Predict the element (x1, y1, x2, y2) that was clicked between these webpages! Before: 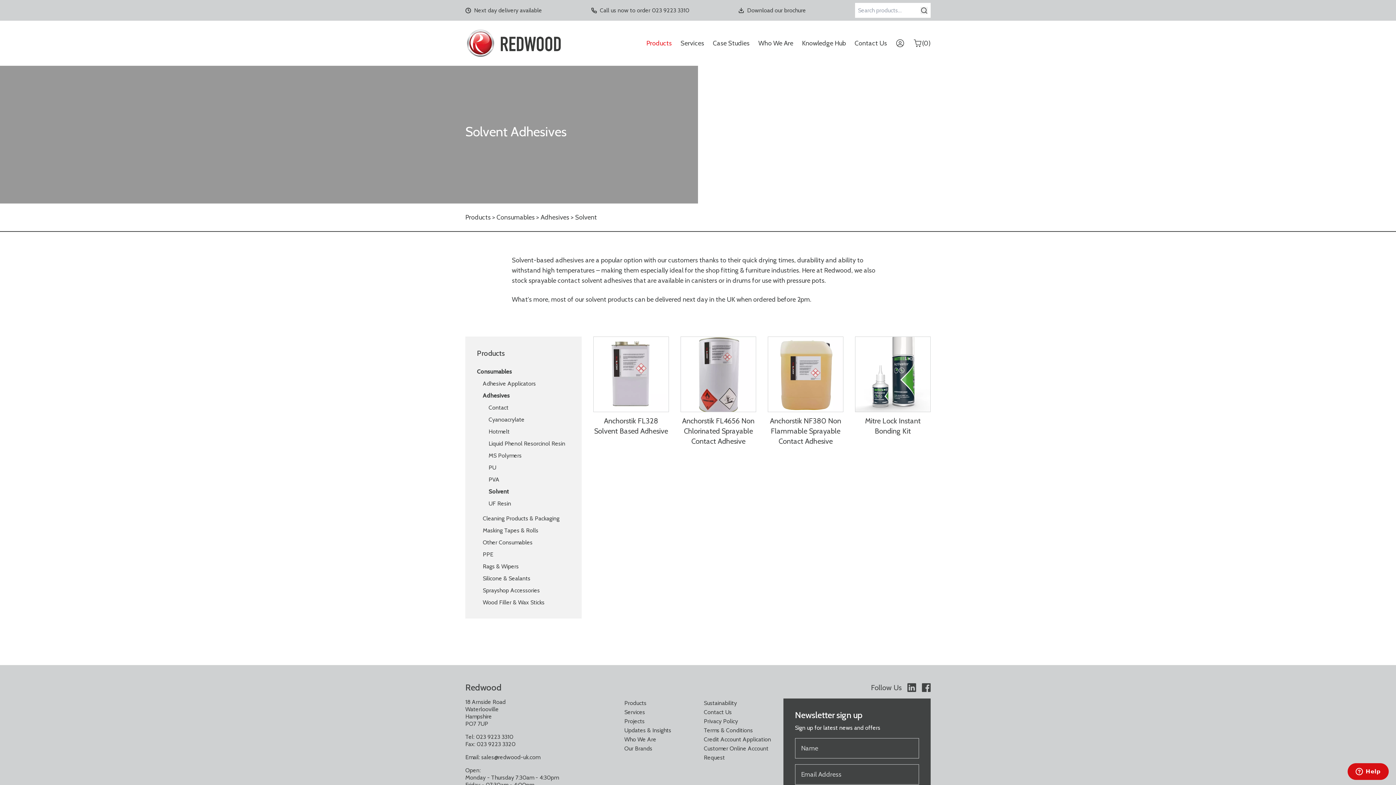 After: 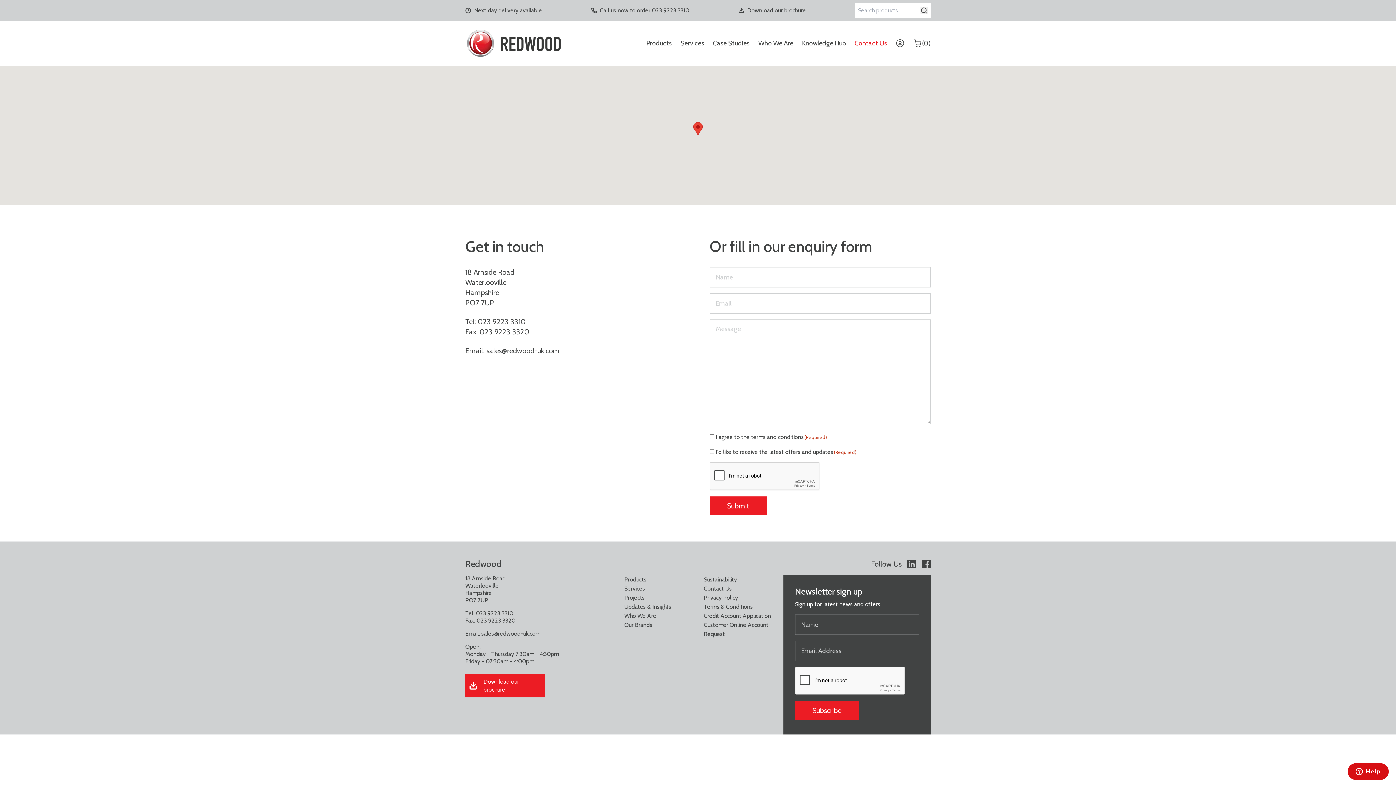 Action: bbox: (703, 709, 731, 716) label: Contact Us